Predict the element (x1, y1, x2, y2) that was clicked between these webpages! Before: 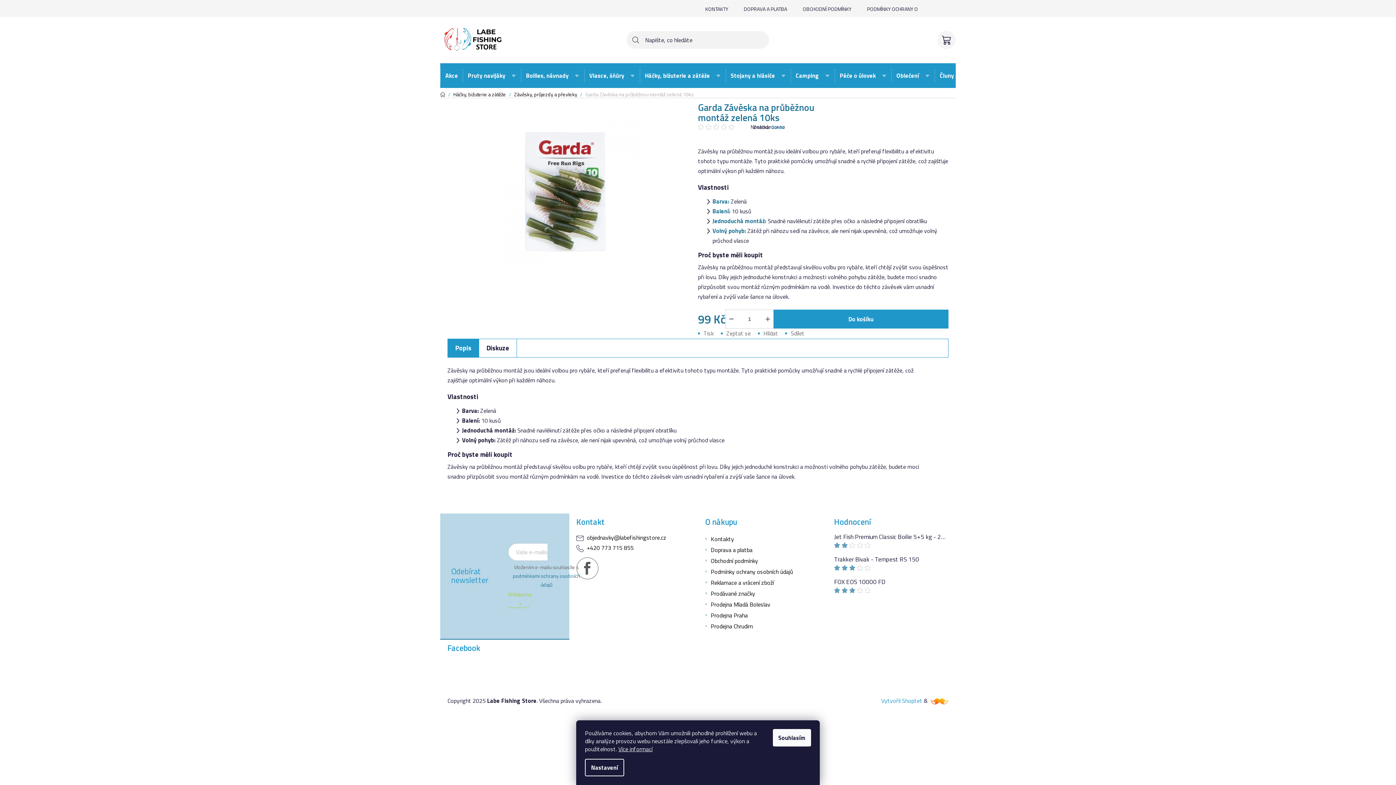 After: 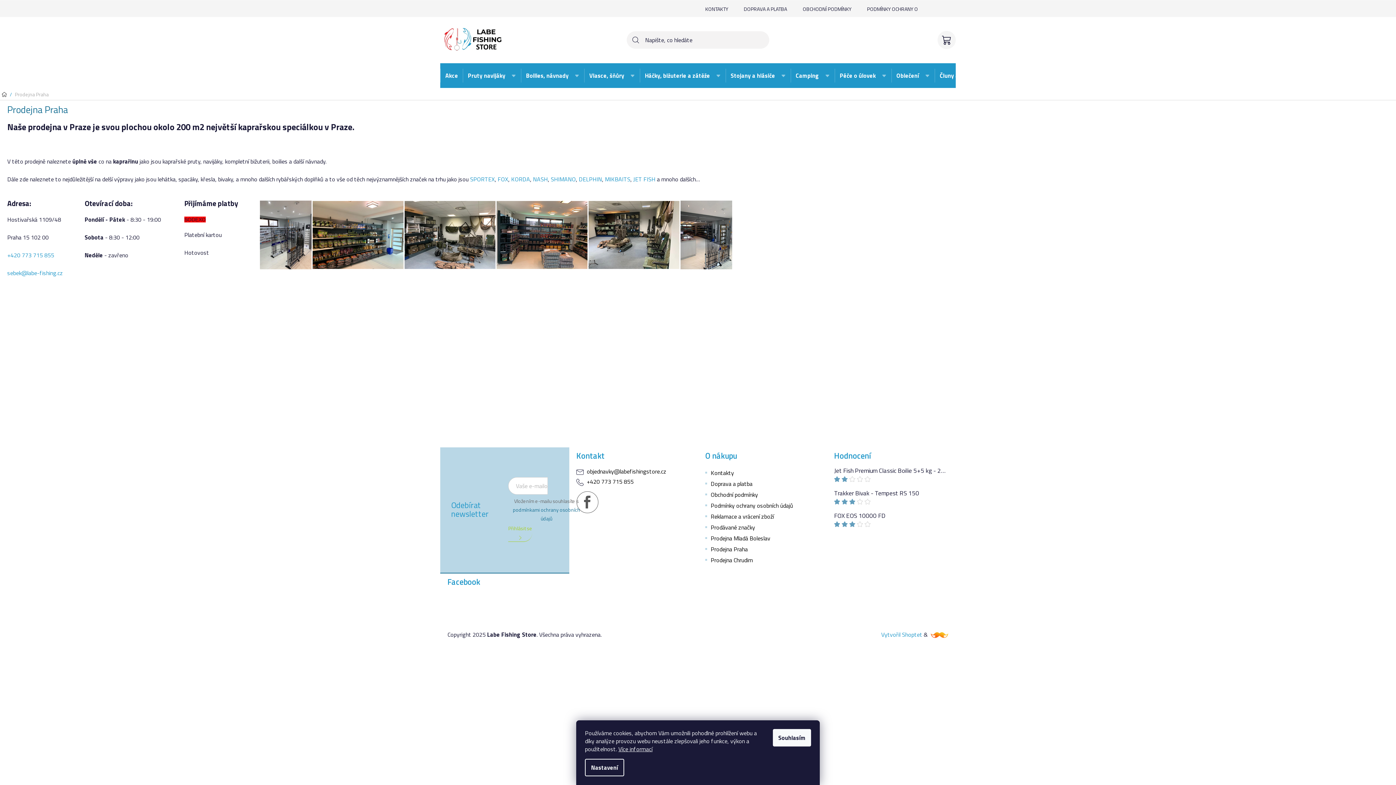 Action: label: Prodejna Praha bbox: (710, 611, 748, 619)